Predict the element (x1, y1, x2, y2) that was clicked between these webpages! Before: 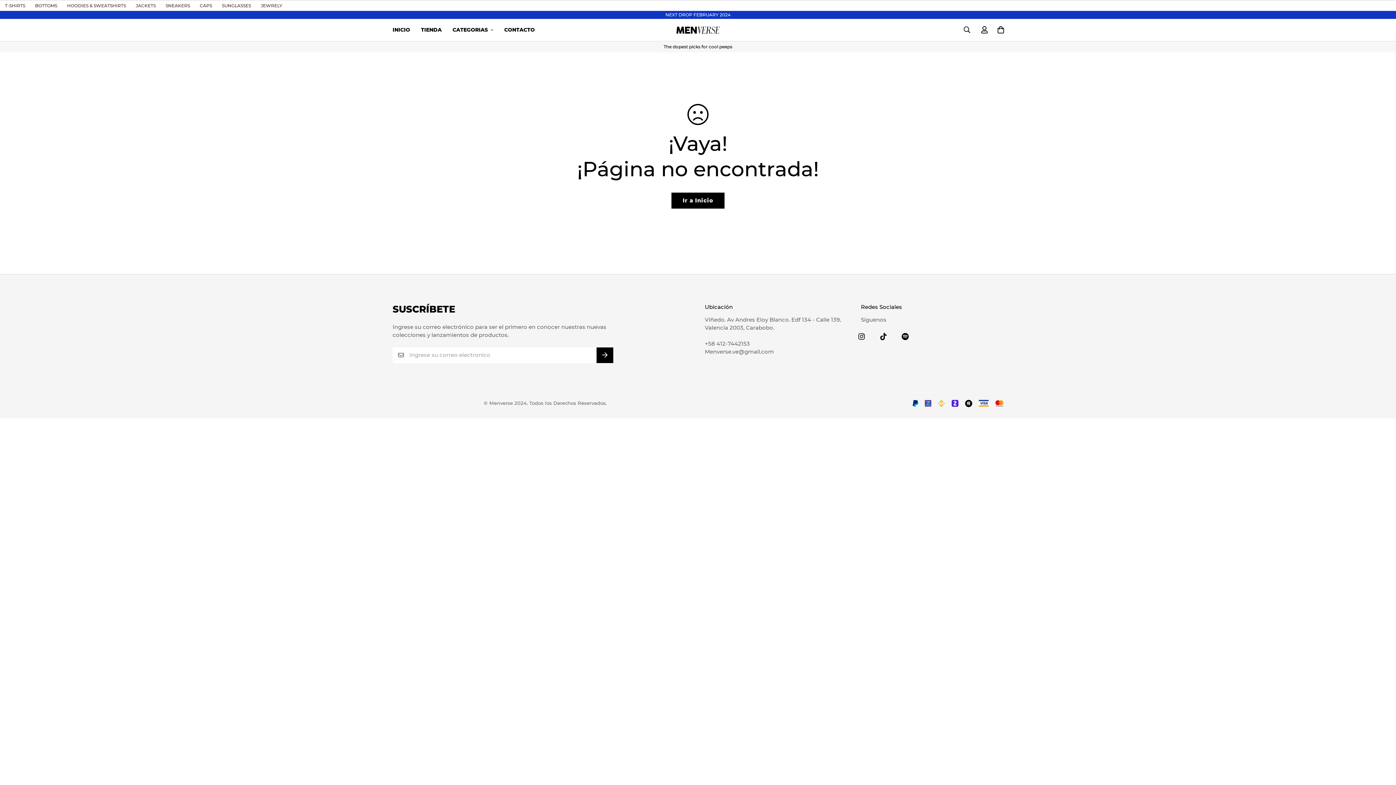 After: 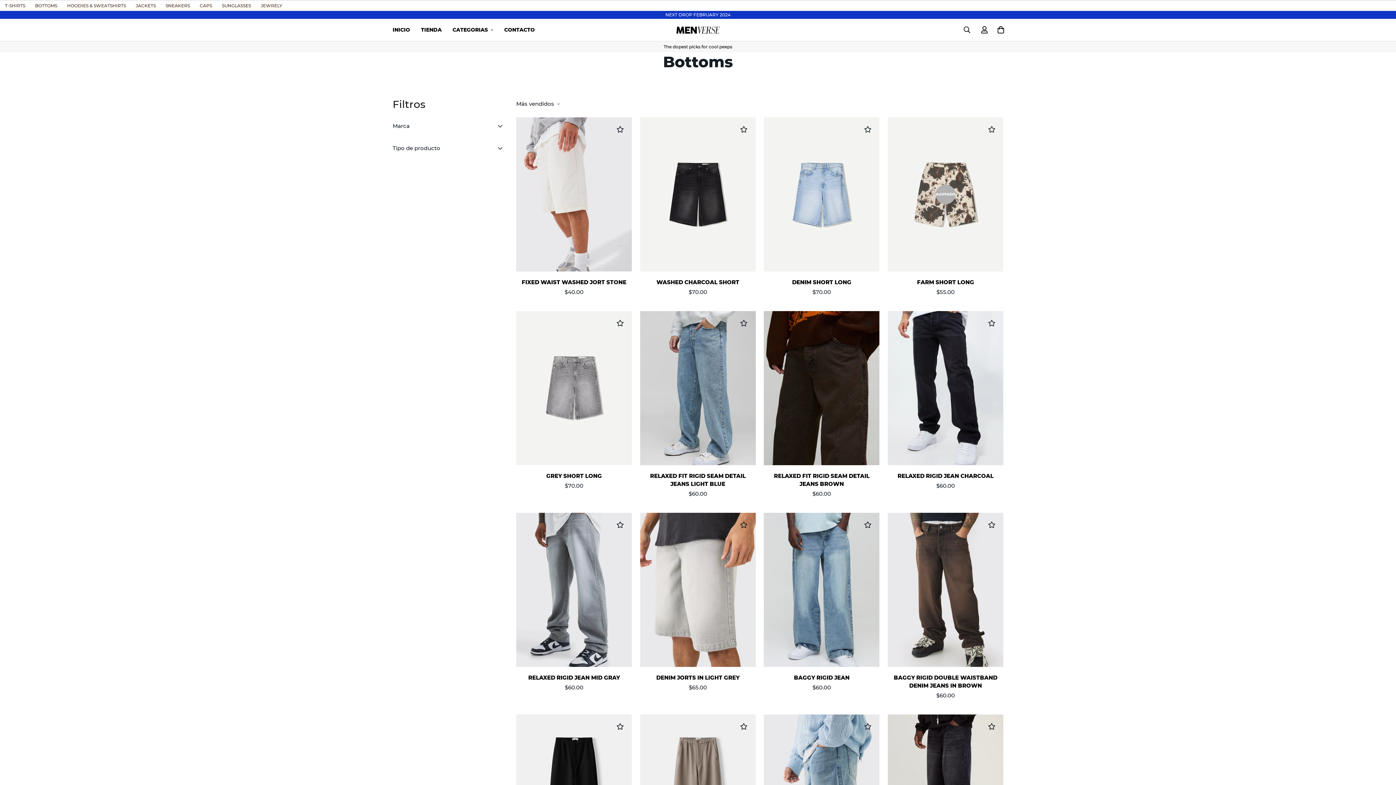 Action: bbox: (35, 2, 57, 8) label: BOTTOMS